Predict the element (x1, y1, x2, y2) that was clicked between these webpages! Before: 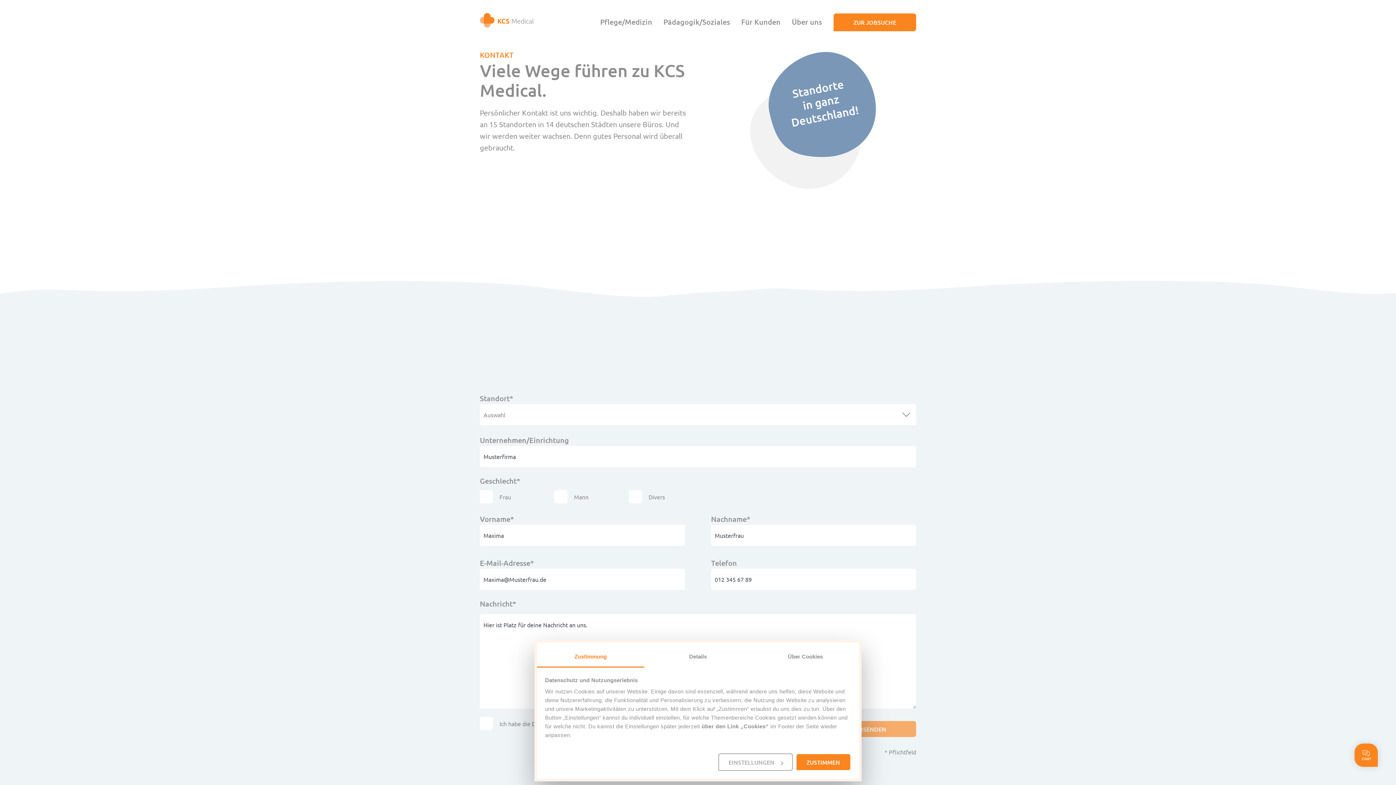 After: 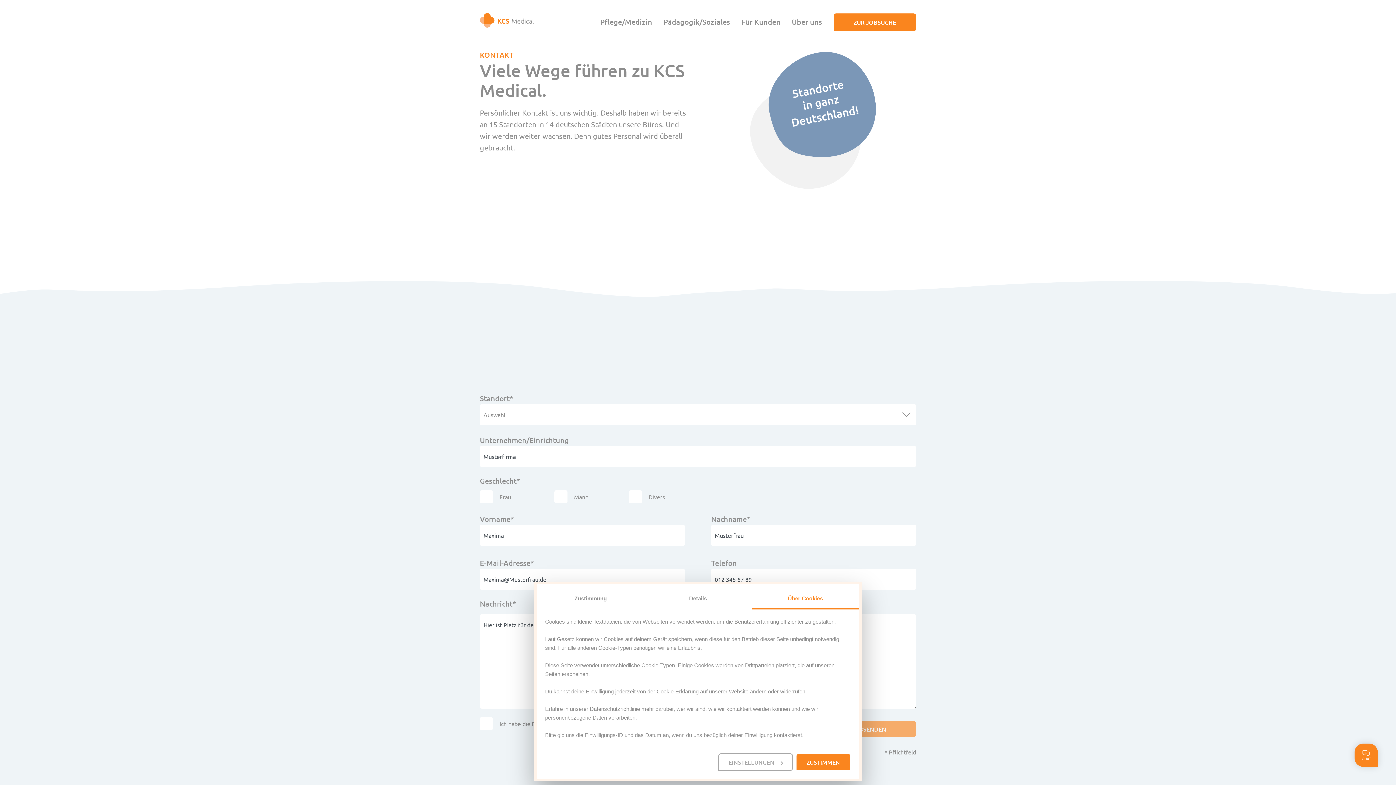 Action: bbox: (751, 642, 859, 668) label: Über Cookies